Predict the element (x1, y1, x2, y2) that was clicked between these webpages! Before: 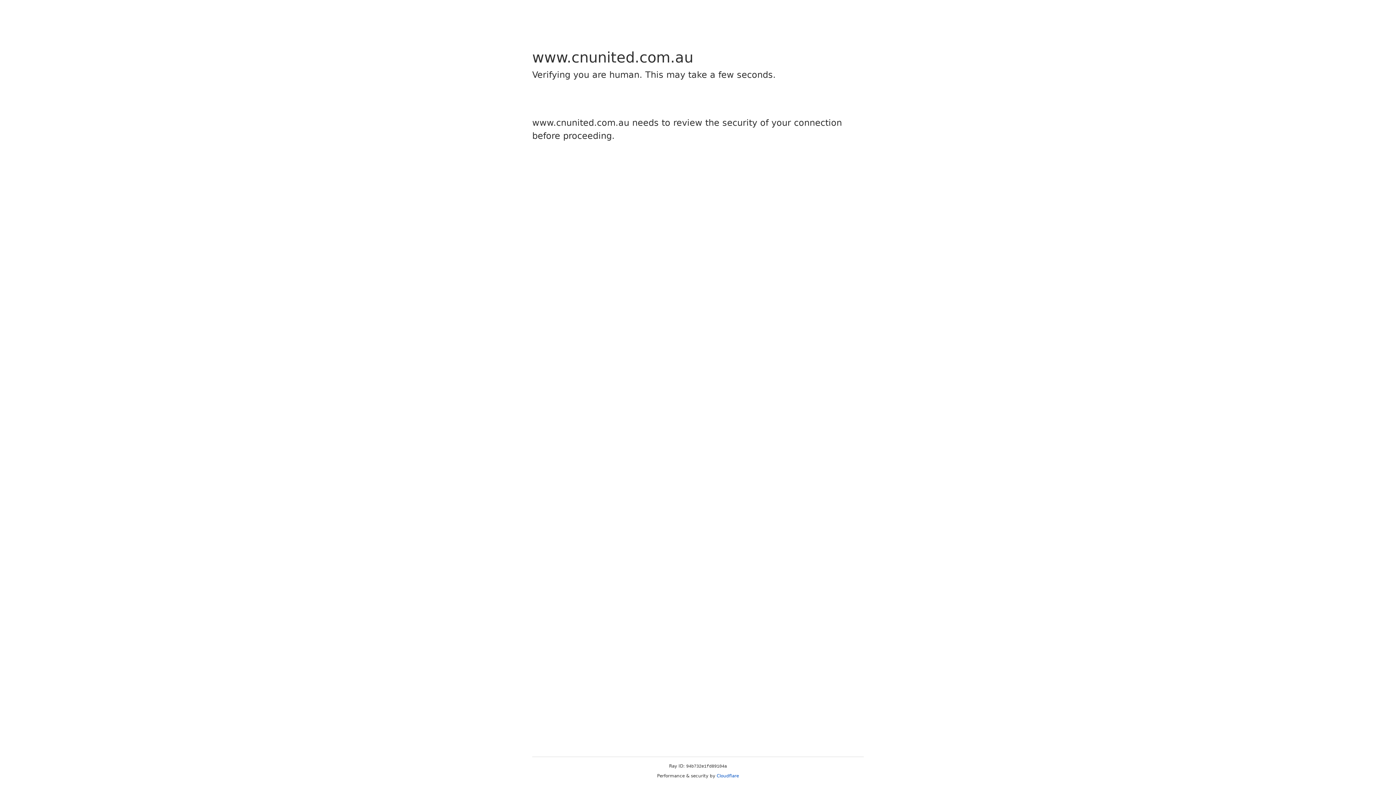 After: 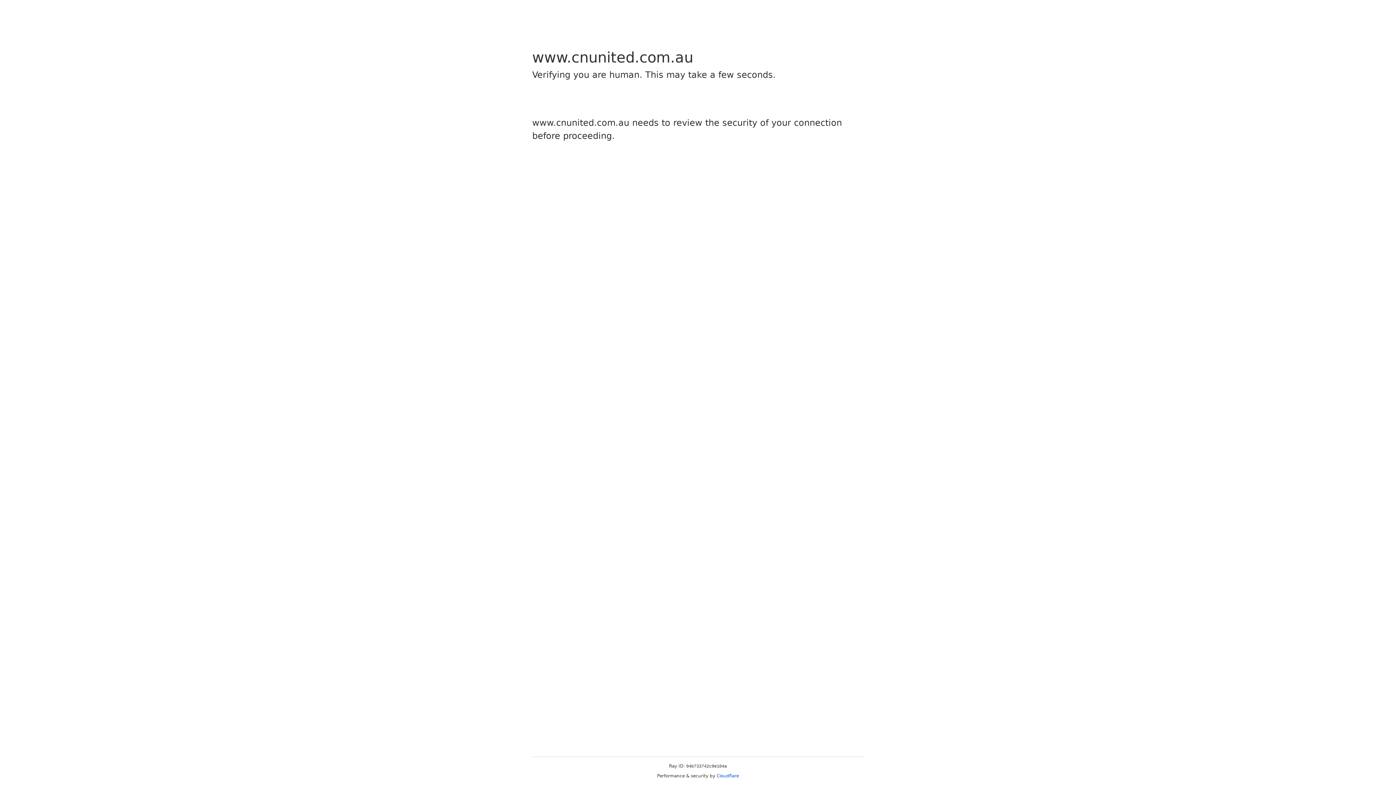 Action: label: Cloudflare bbox: (716, 773, 739, 778)